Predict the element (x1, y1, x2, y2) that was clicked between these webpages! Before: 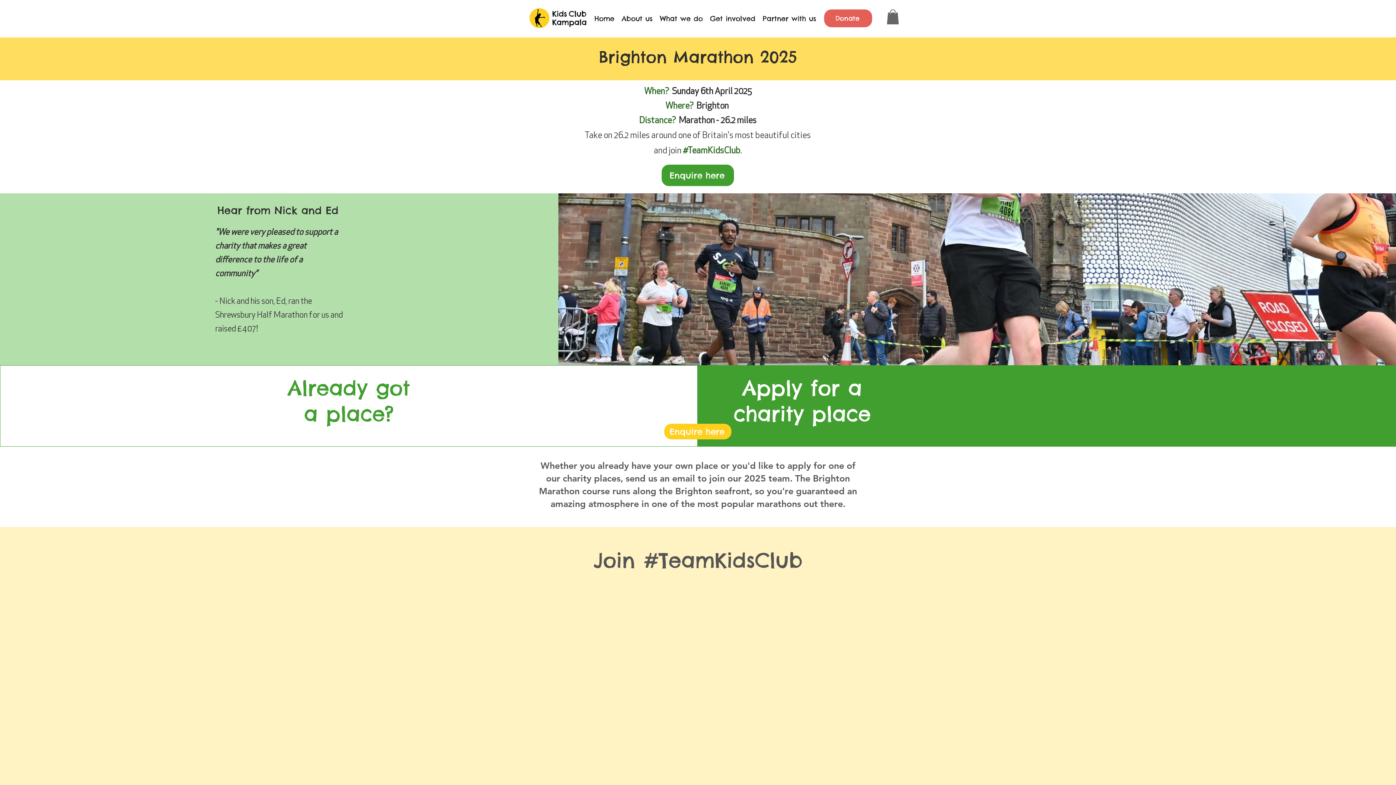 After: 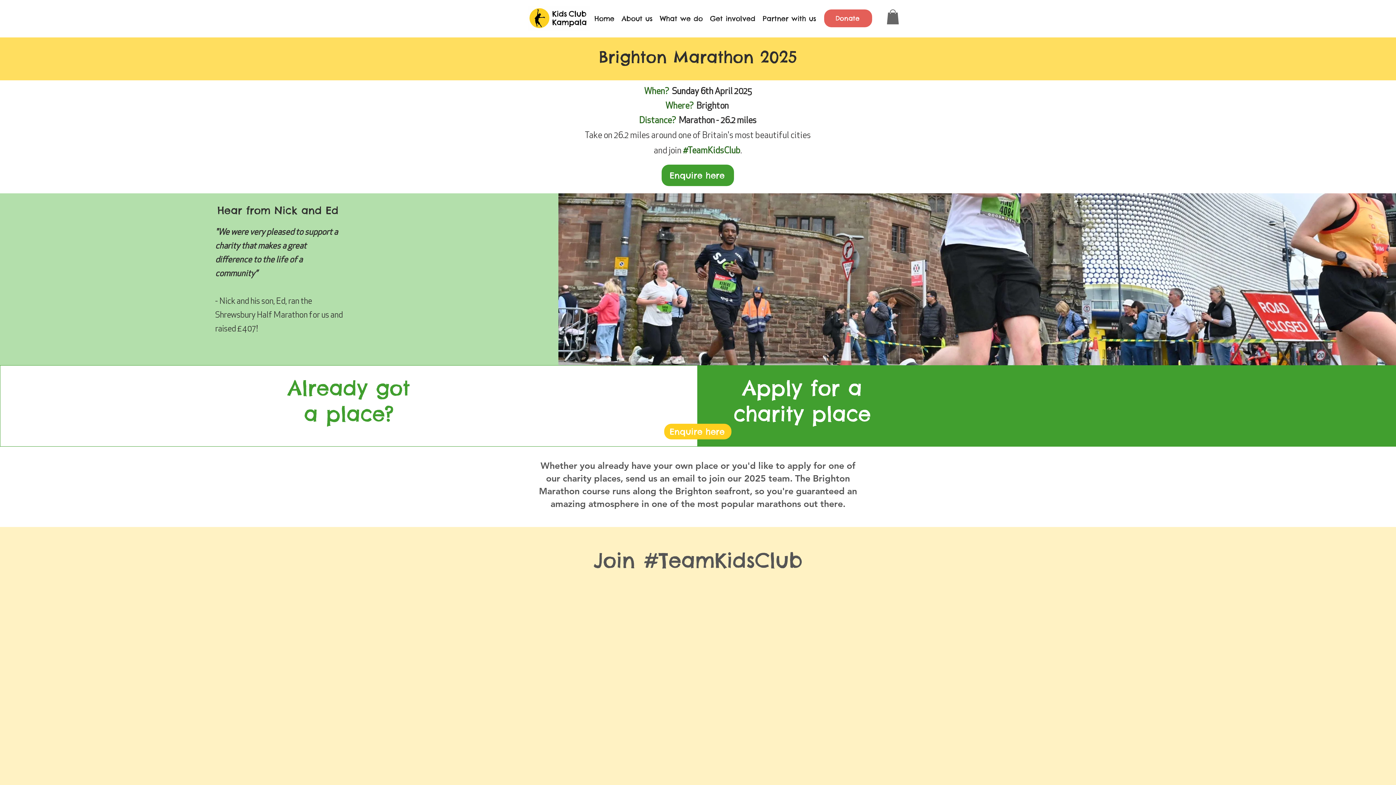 Action: bbox: (886, 9, 899, 24)